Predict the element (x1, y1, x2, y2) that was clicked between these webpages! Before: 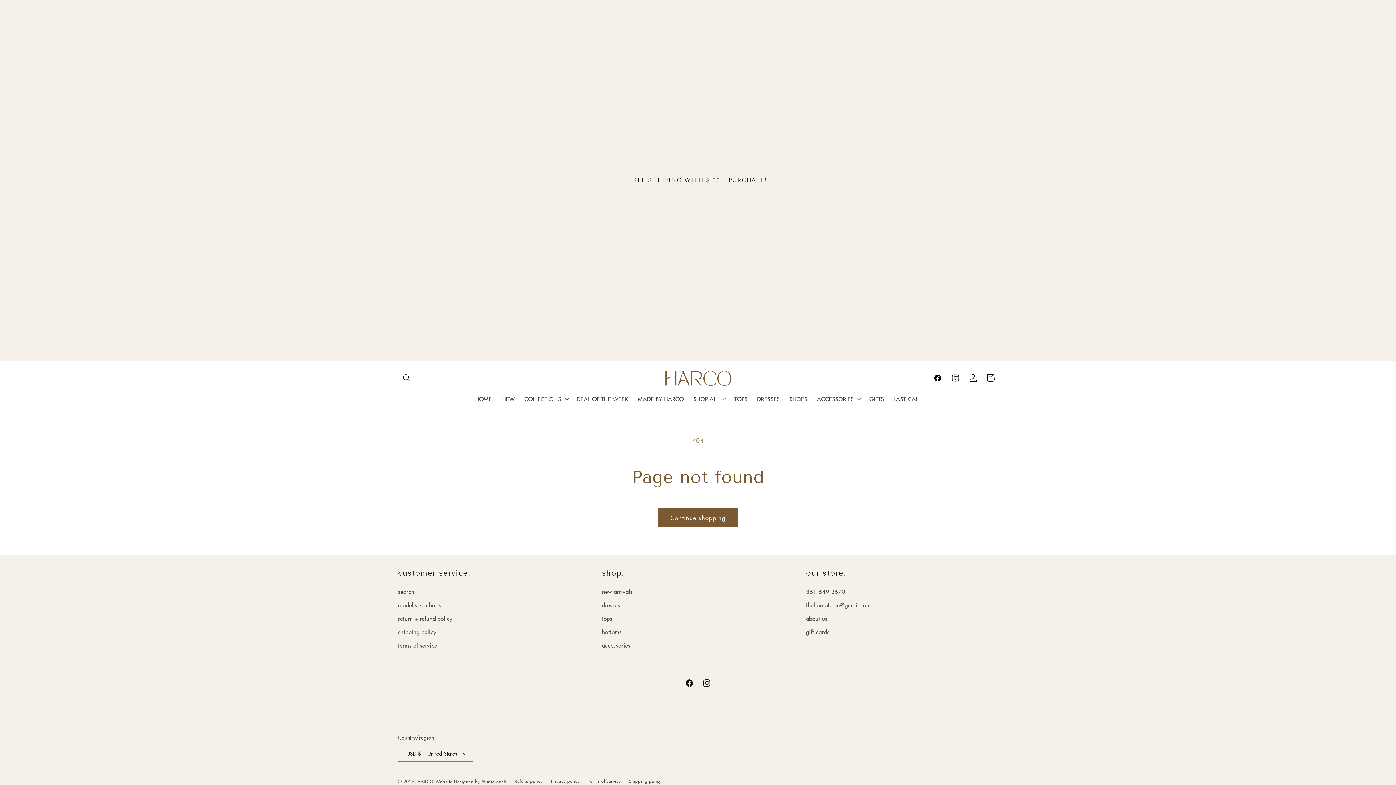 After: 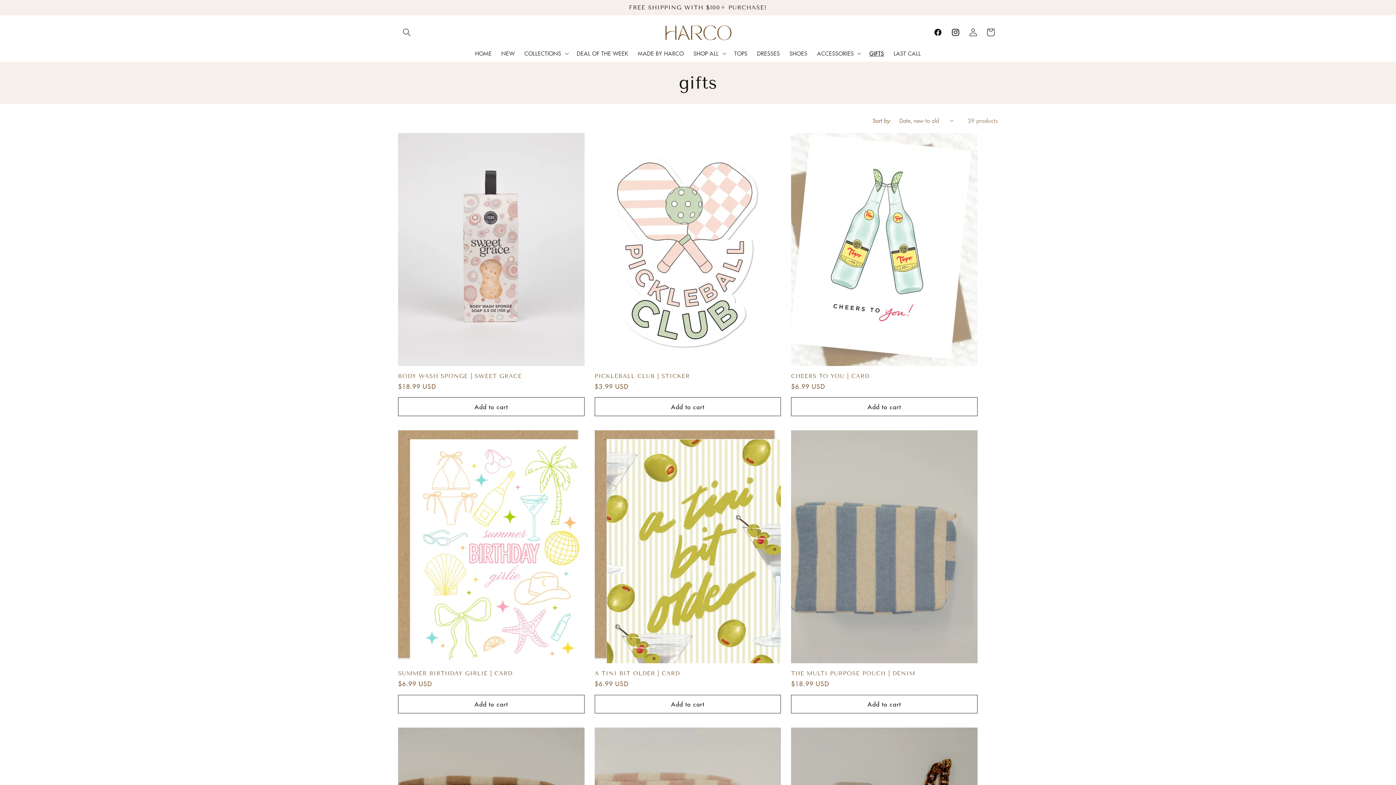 Action: label: GIFTS bbox: (864, 390, 889, 407)